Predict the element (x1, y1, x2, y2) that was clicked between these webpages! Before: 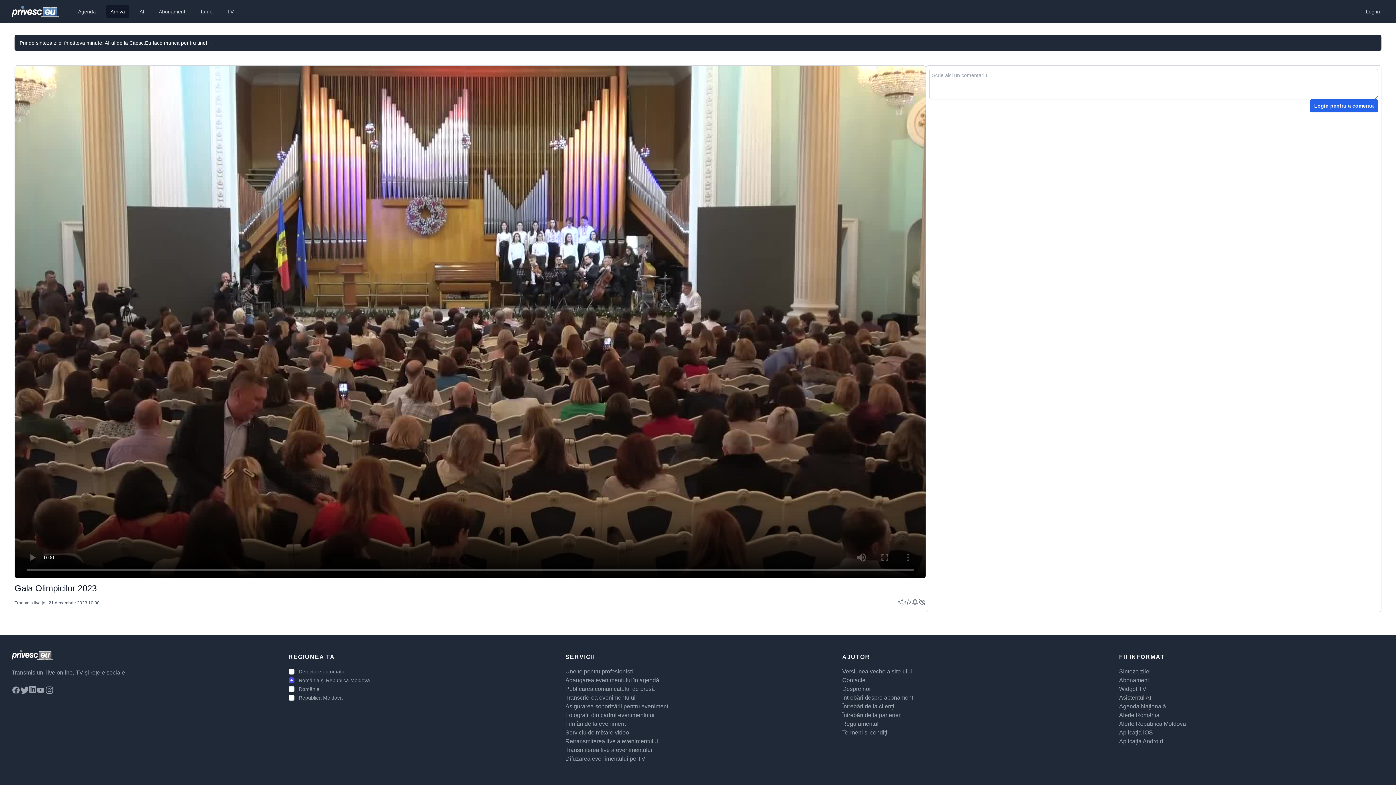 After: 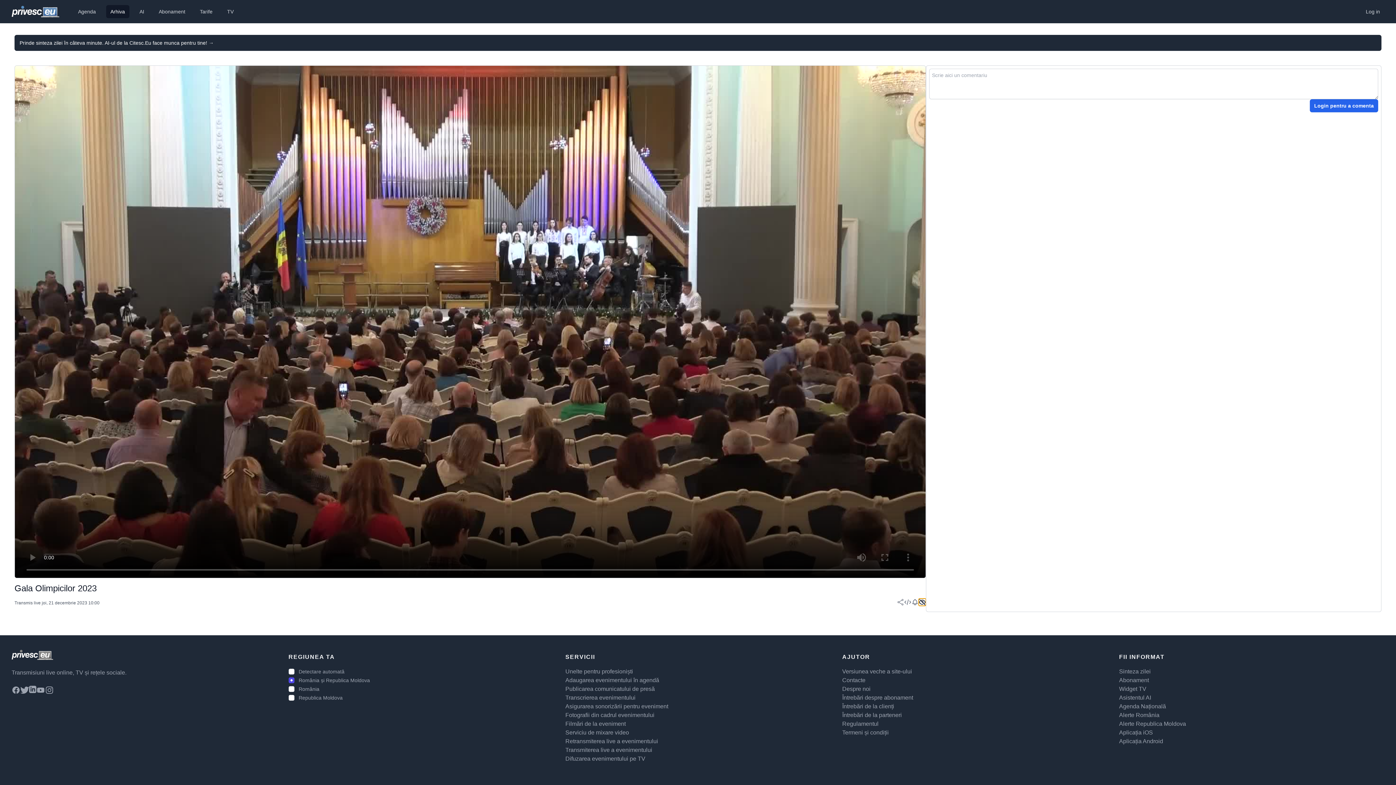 Action: bbox: (918, 598, 926, 606)